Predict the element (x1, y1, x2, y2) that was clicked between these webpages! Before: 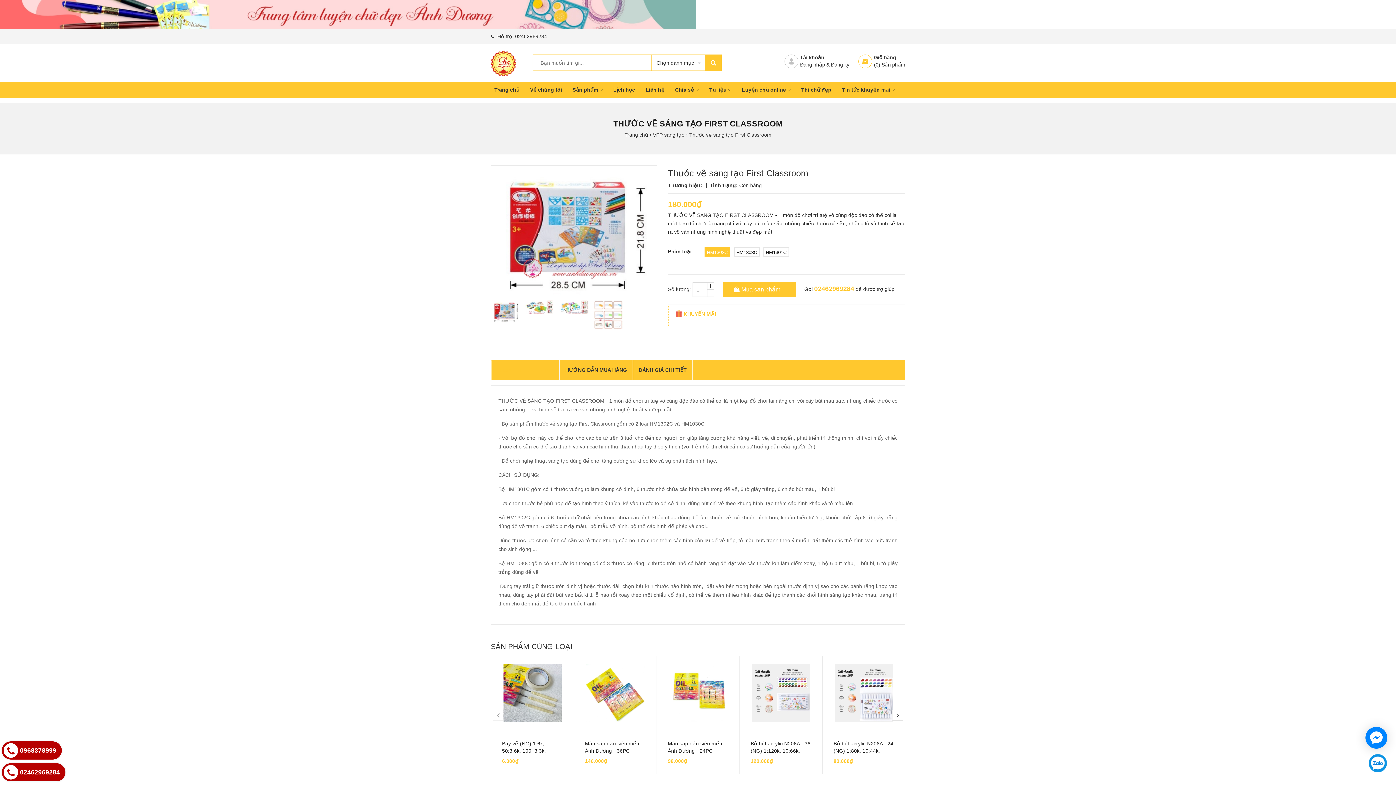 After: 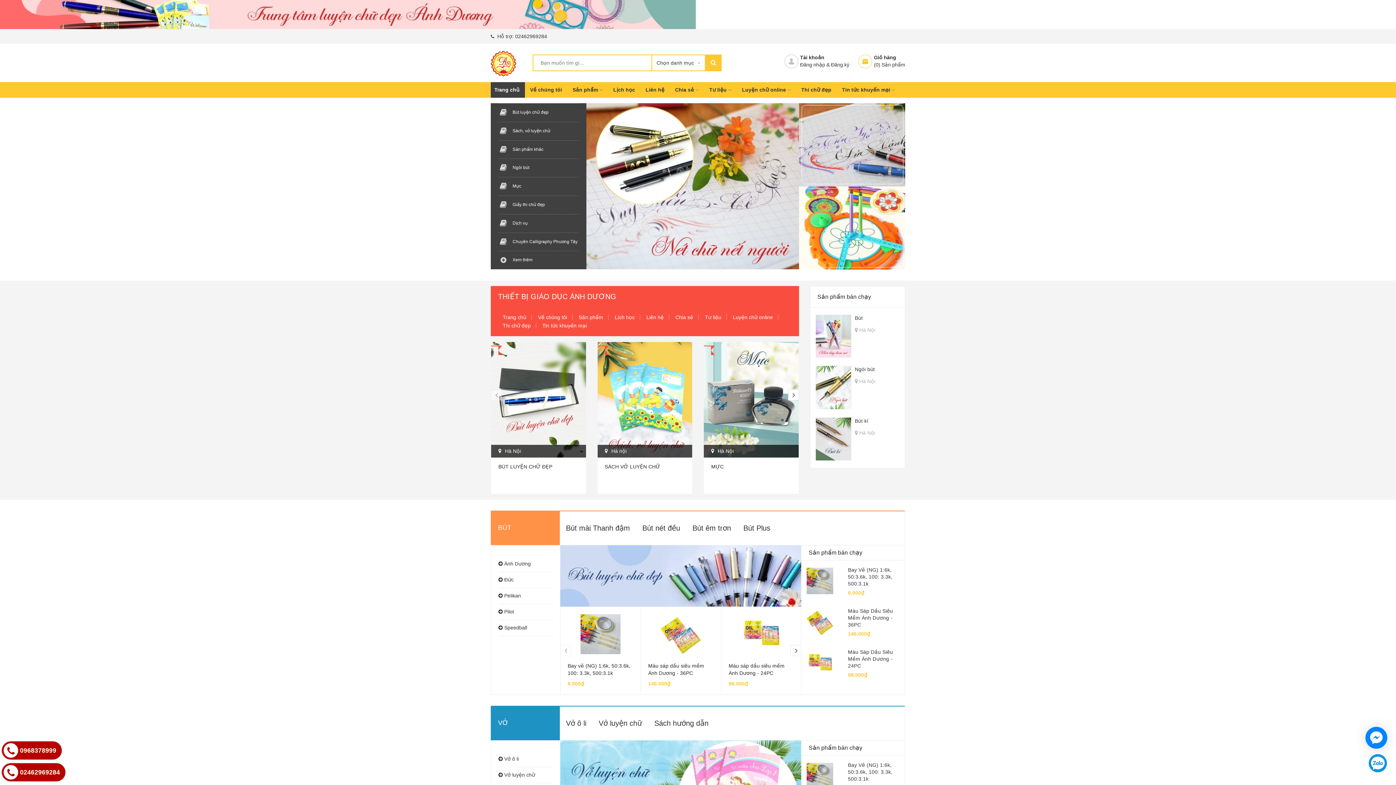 Action: bbox: (490, 60, 516, 66)